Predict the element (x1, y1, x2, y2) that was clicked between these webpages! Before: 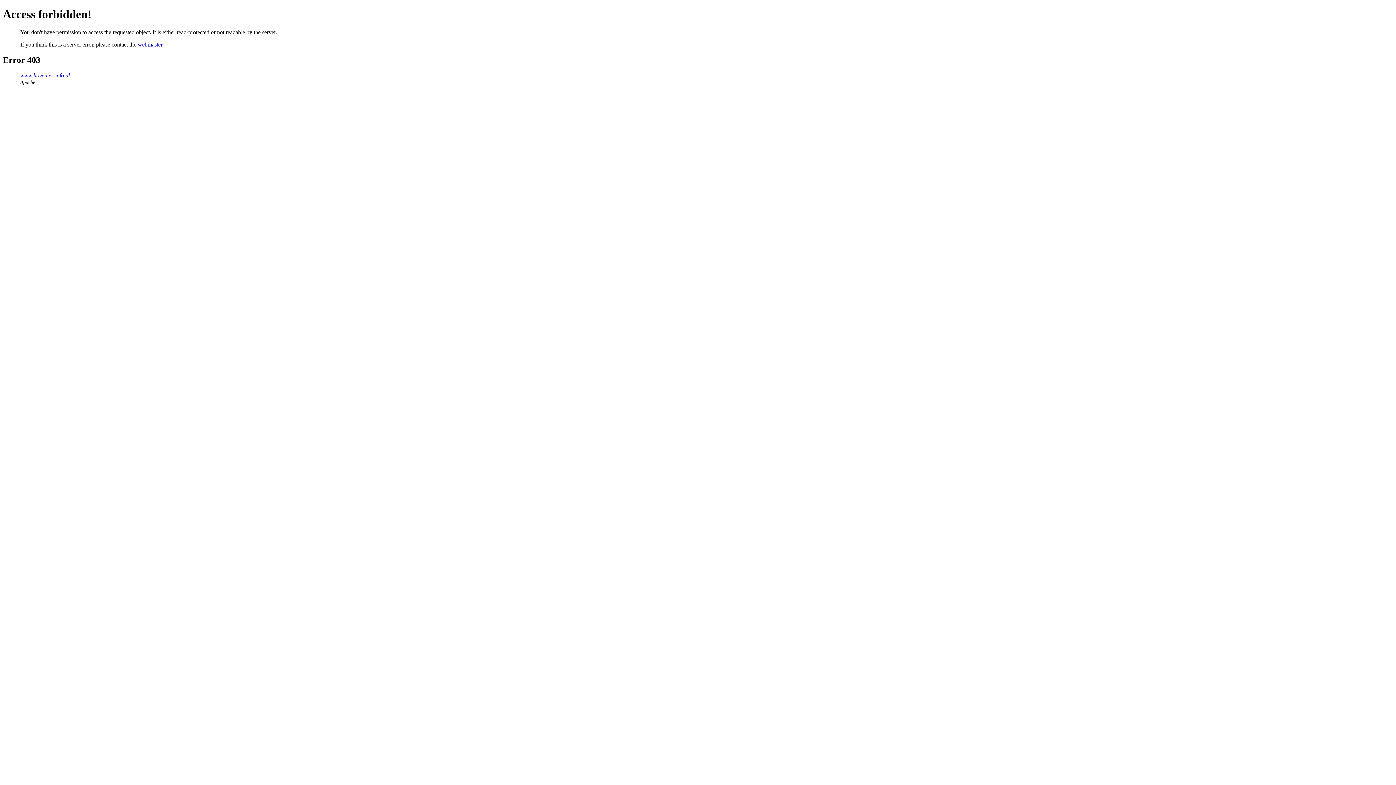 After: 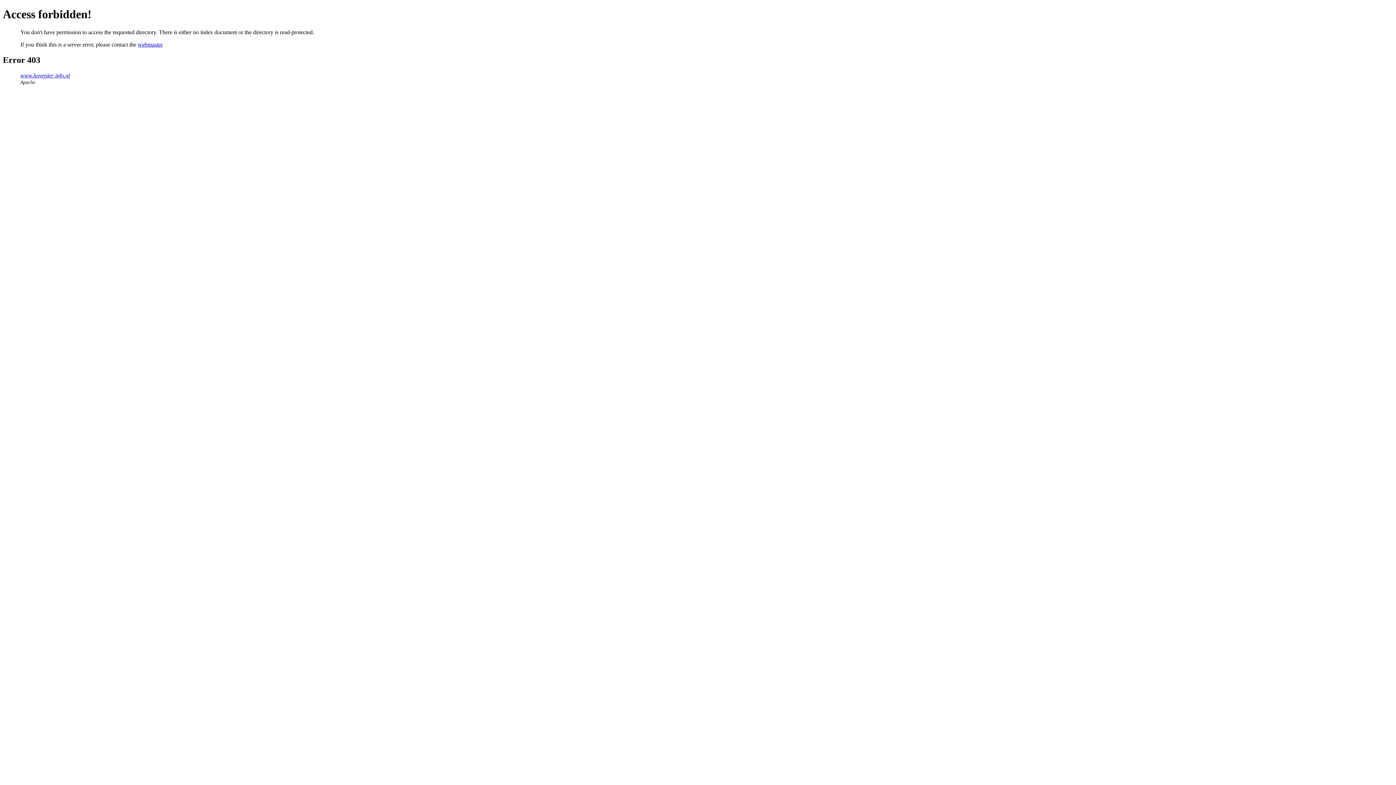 Action: bbox: (20, 72, 69, 78) label: www.hovenier-info.nl